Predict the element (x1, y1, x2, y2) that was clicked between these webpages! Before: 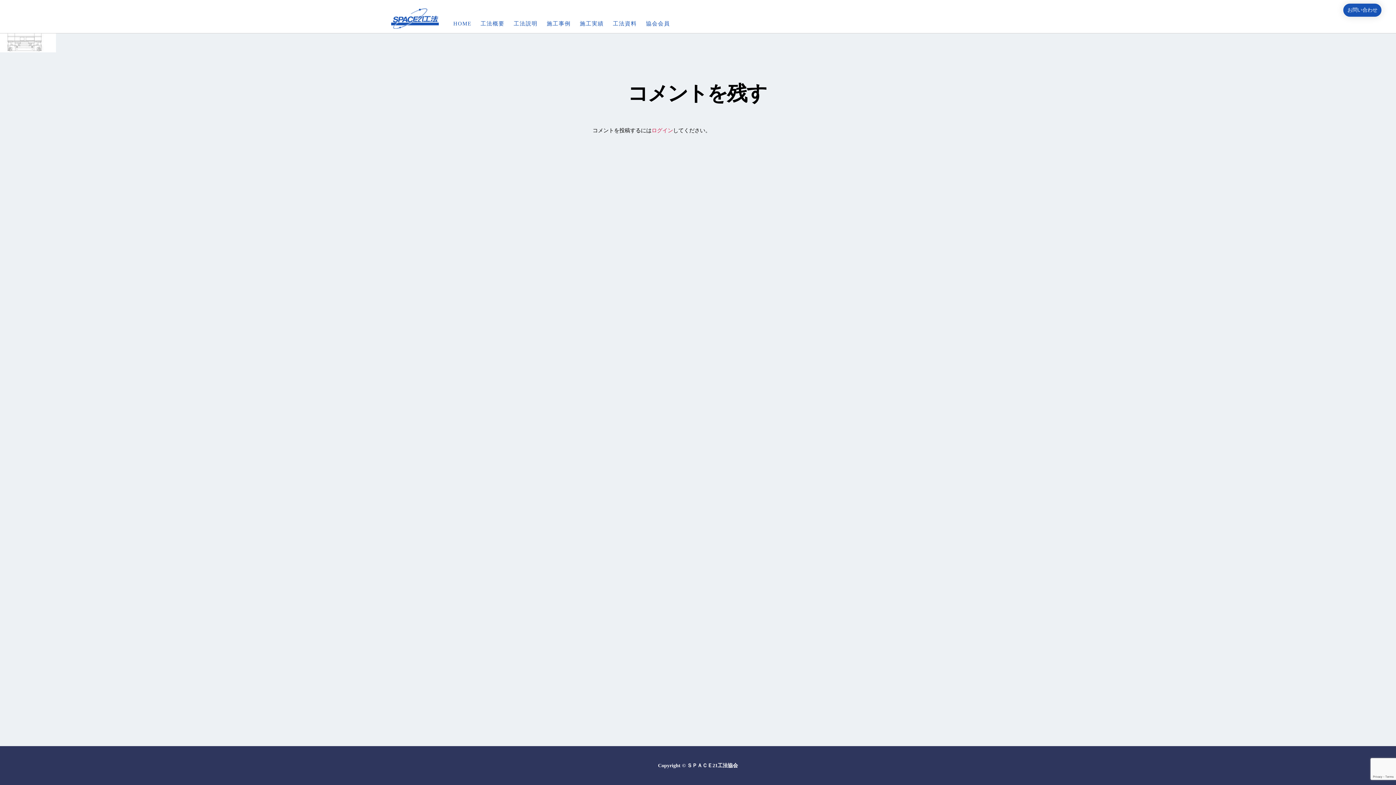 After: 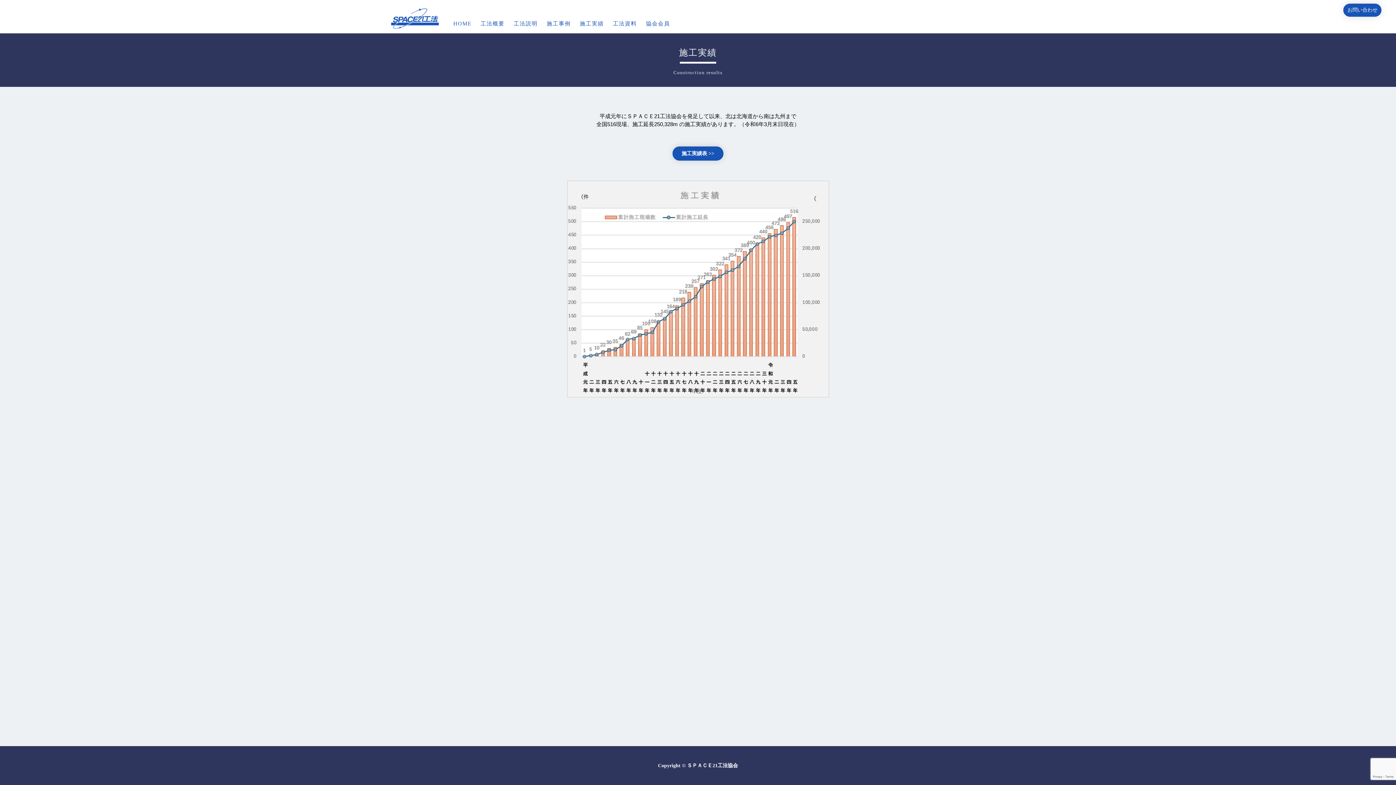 Action: bbox: (580, 20, 604, 26) label: 施工実績